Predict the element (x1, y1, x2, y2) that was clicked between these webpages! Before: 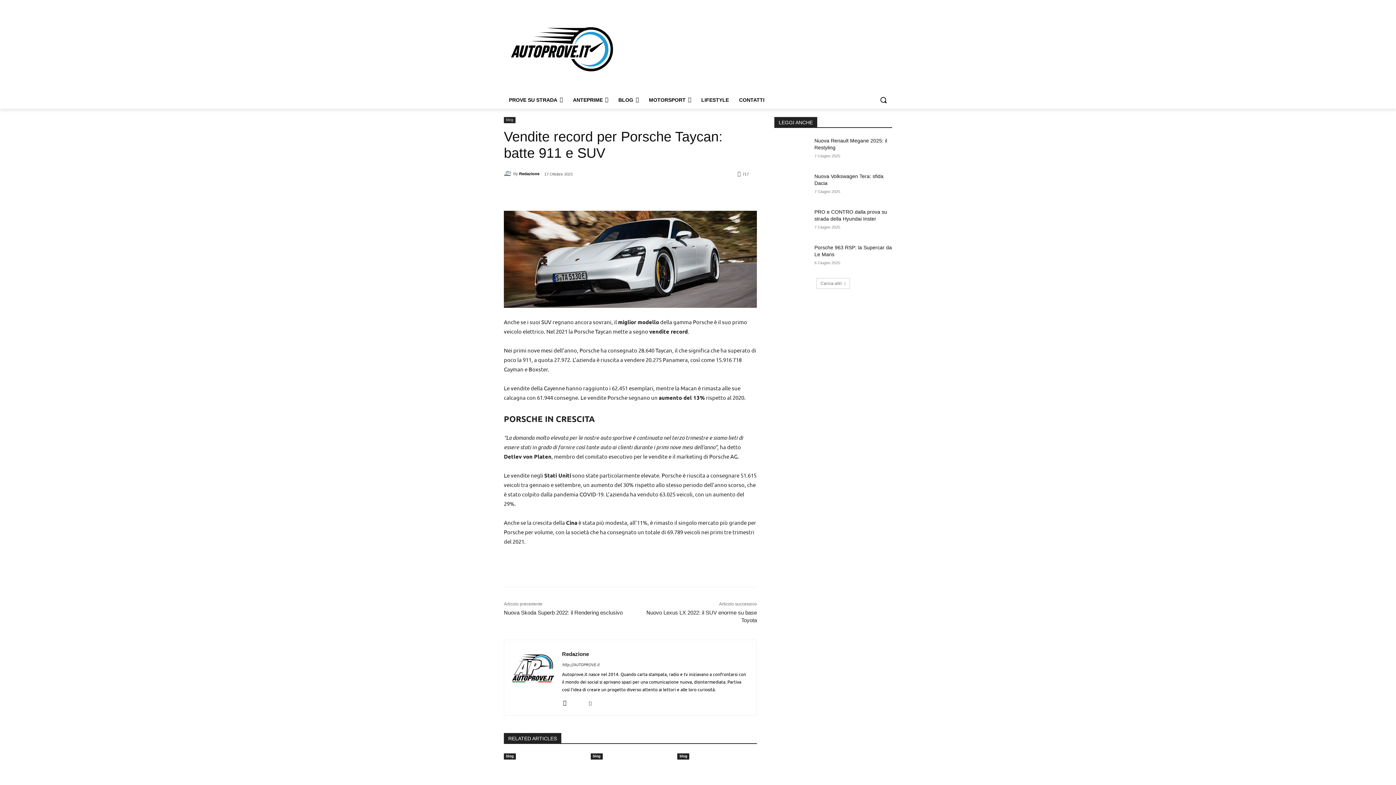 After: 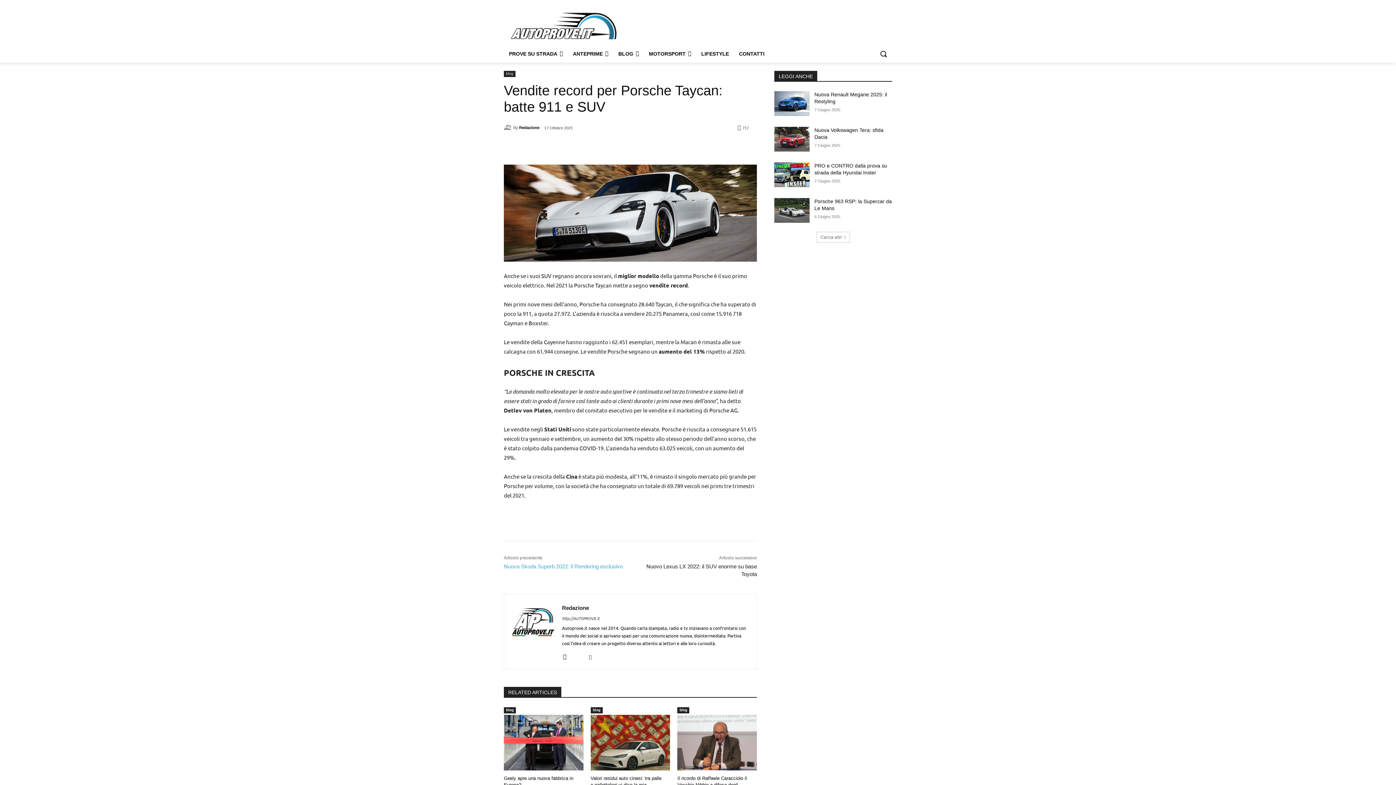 Action: bbox: (570, 561, 586, 576)